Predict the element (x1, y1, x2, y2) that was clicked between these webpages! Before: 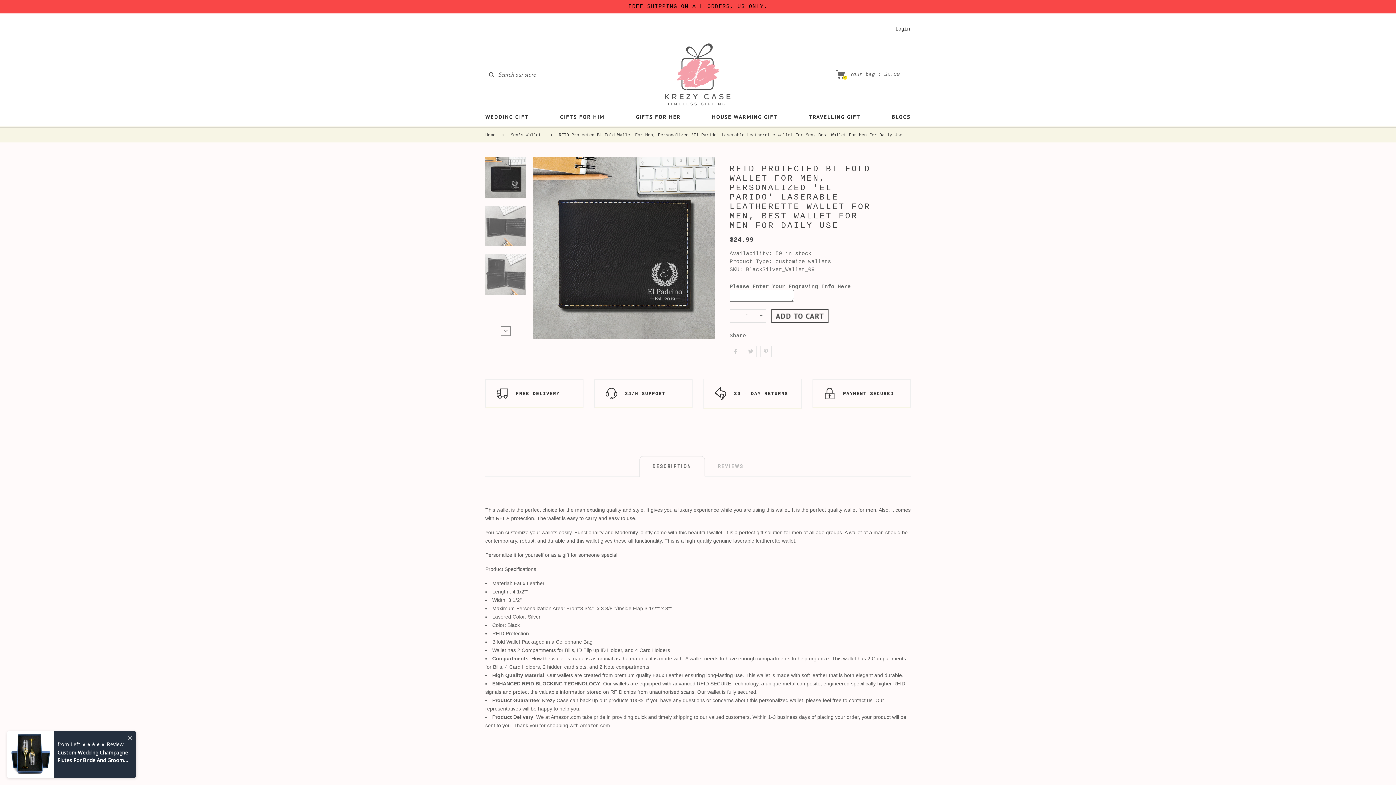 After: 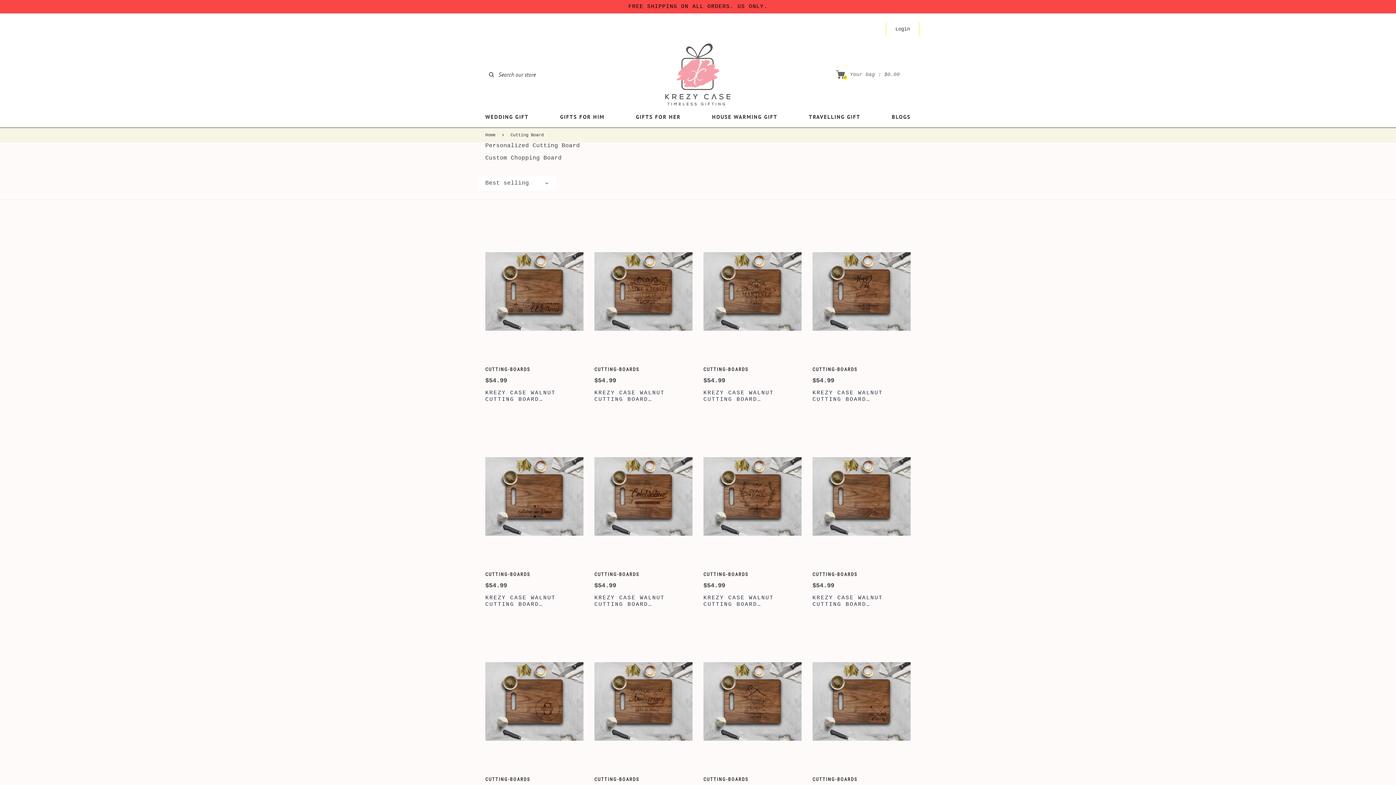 Action: bbox: (704, 107, 785, 126) label: HOUSE WARMING GIFT